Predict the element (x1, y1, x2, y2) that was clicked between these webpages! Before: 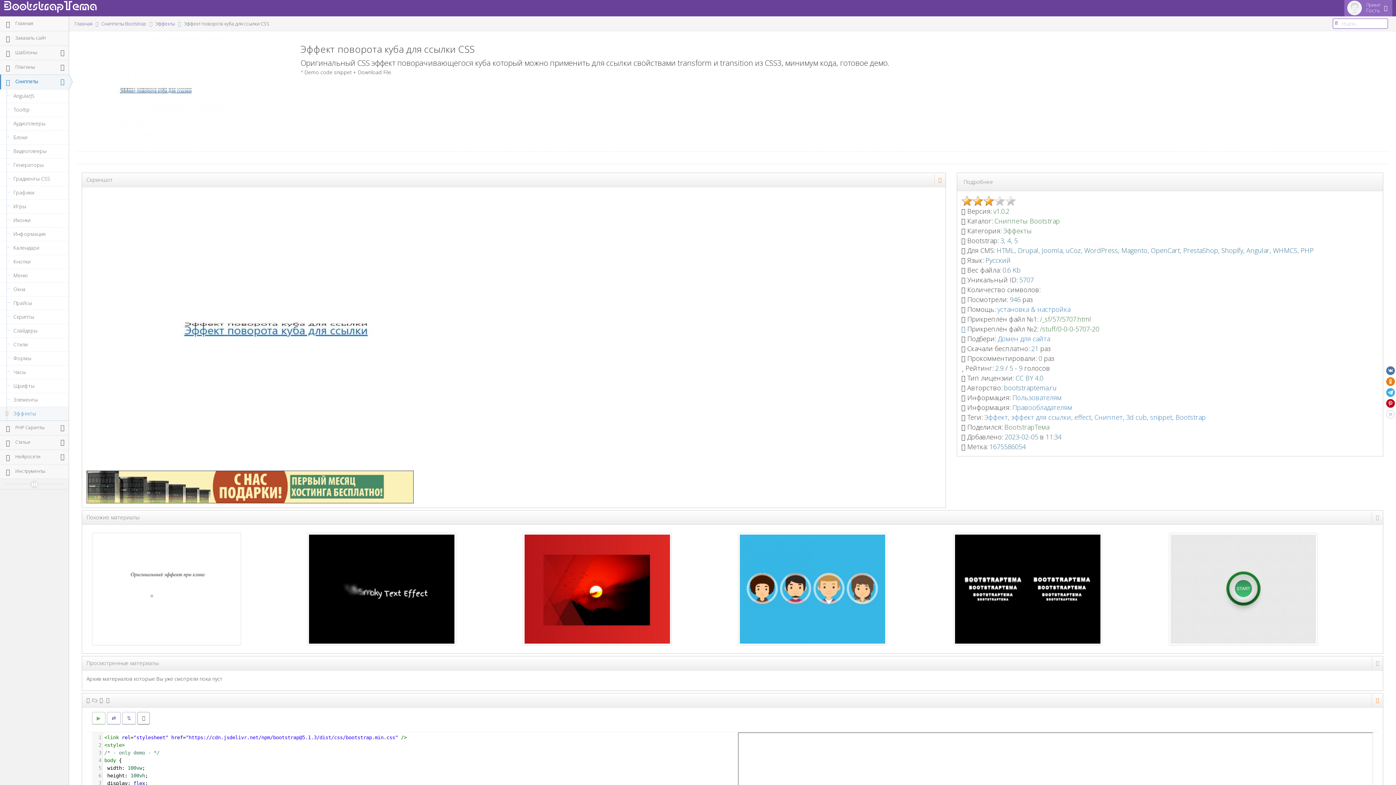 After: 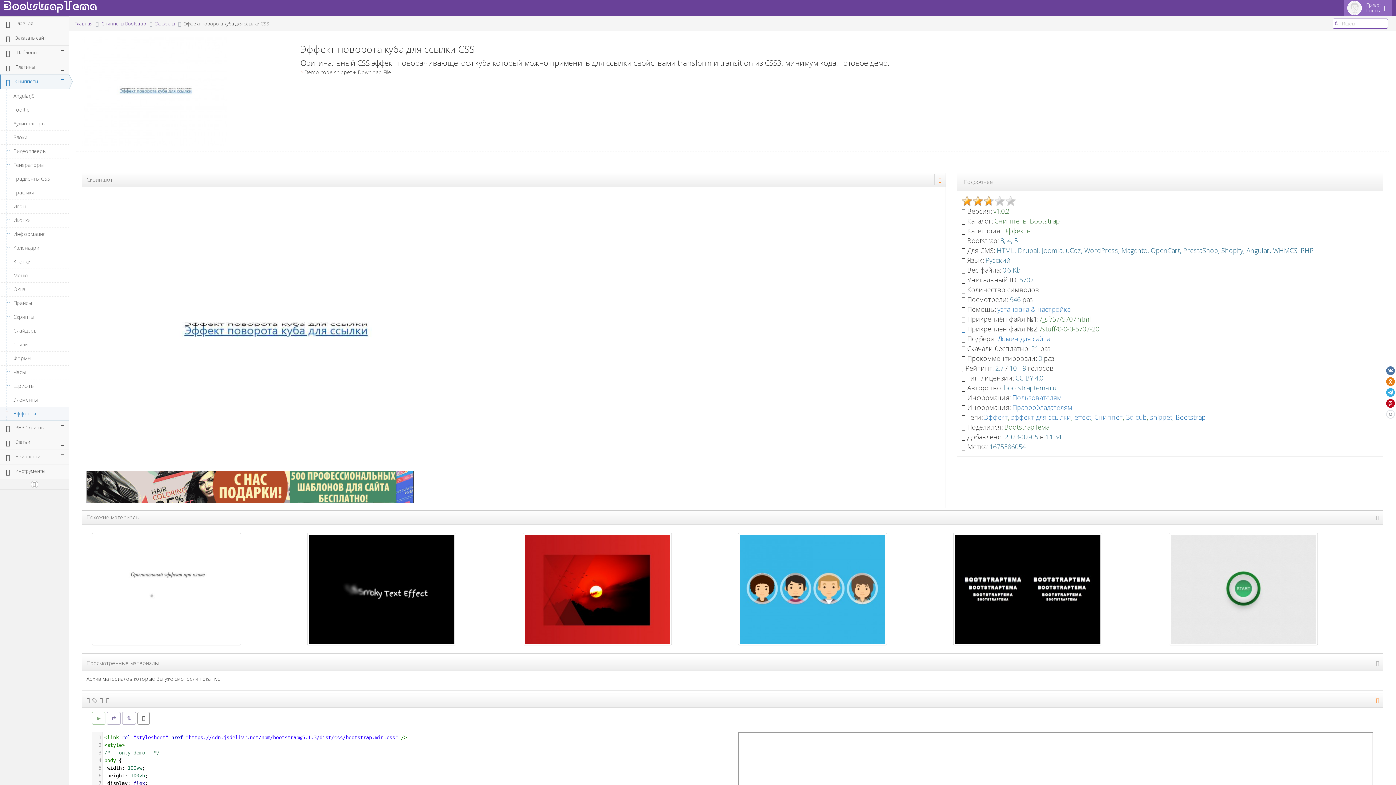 Action: label: 1 bbox: (961, 195, 972, 206)